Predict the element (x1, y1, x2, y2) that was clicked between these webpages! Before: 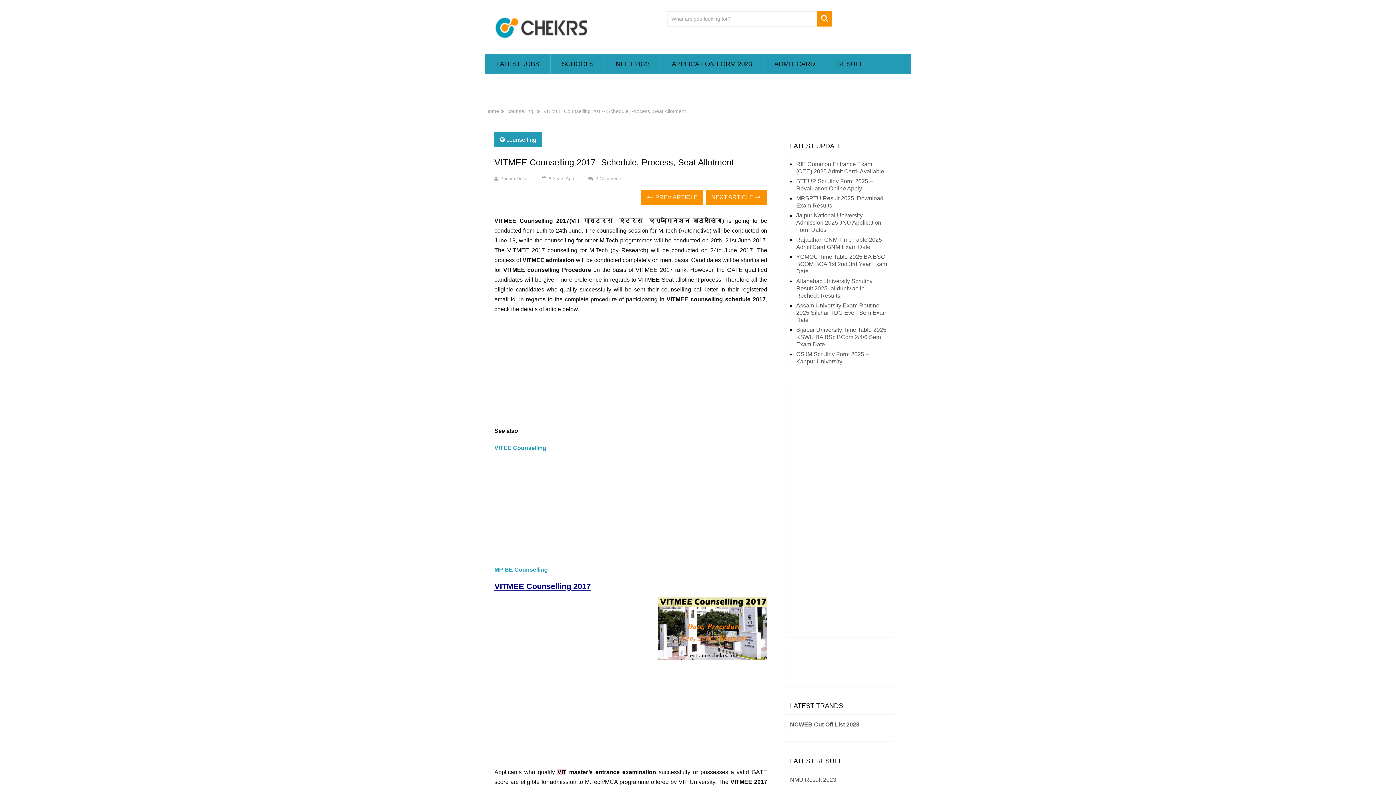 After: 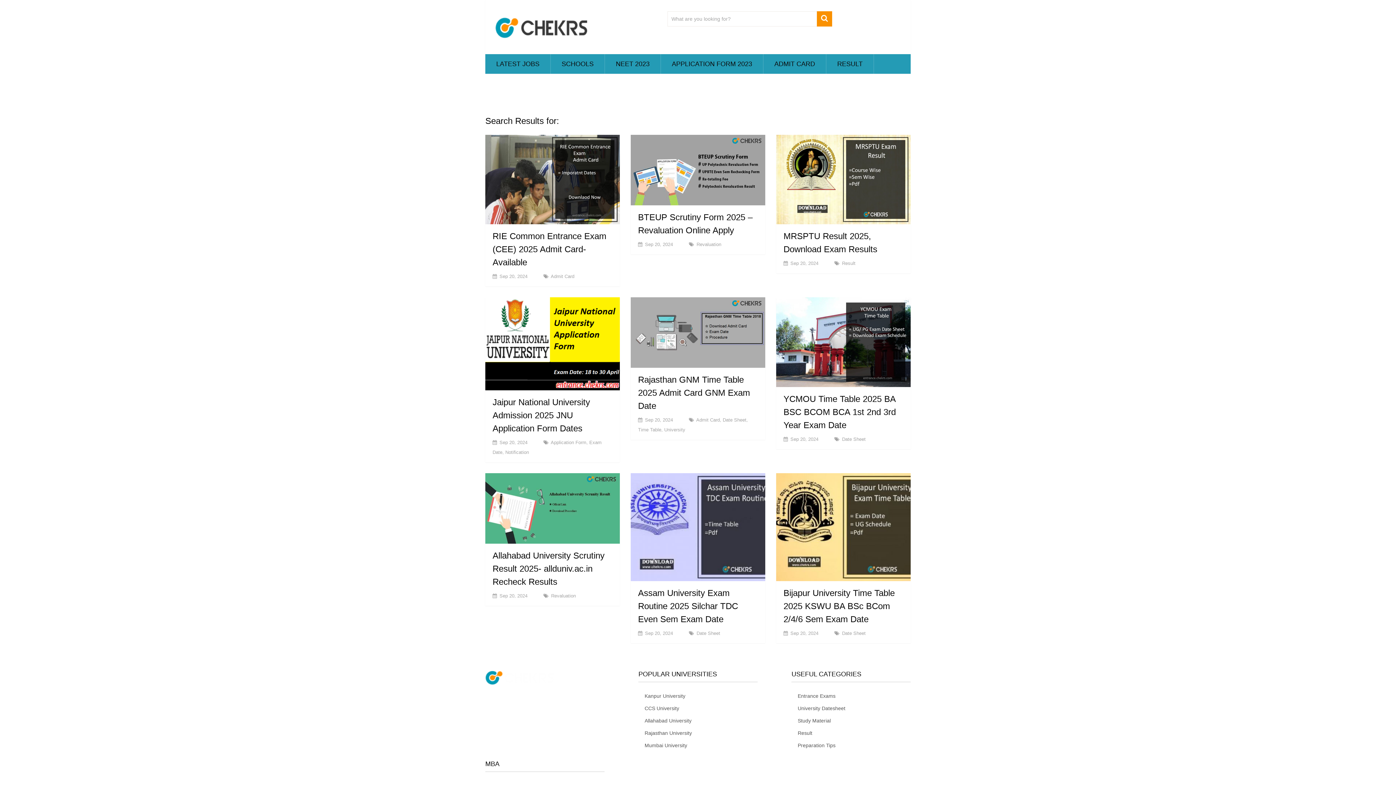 Action: bbox: (817, 11, 832, 26)